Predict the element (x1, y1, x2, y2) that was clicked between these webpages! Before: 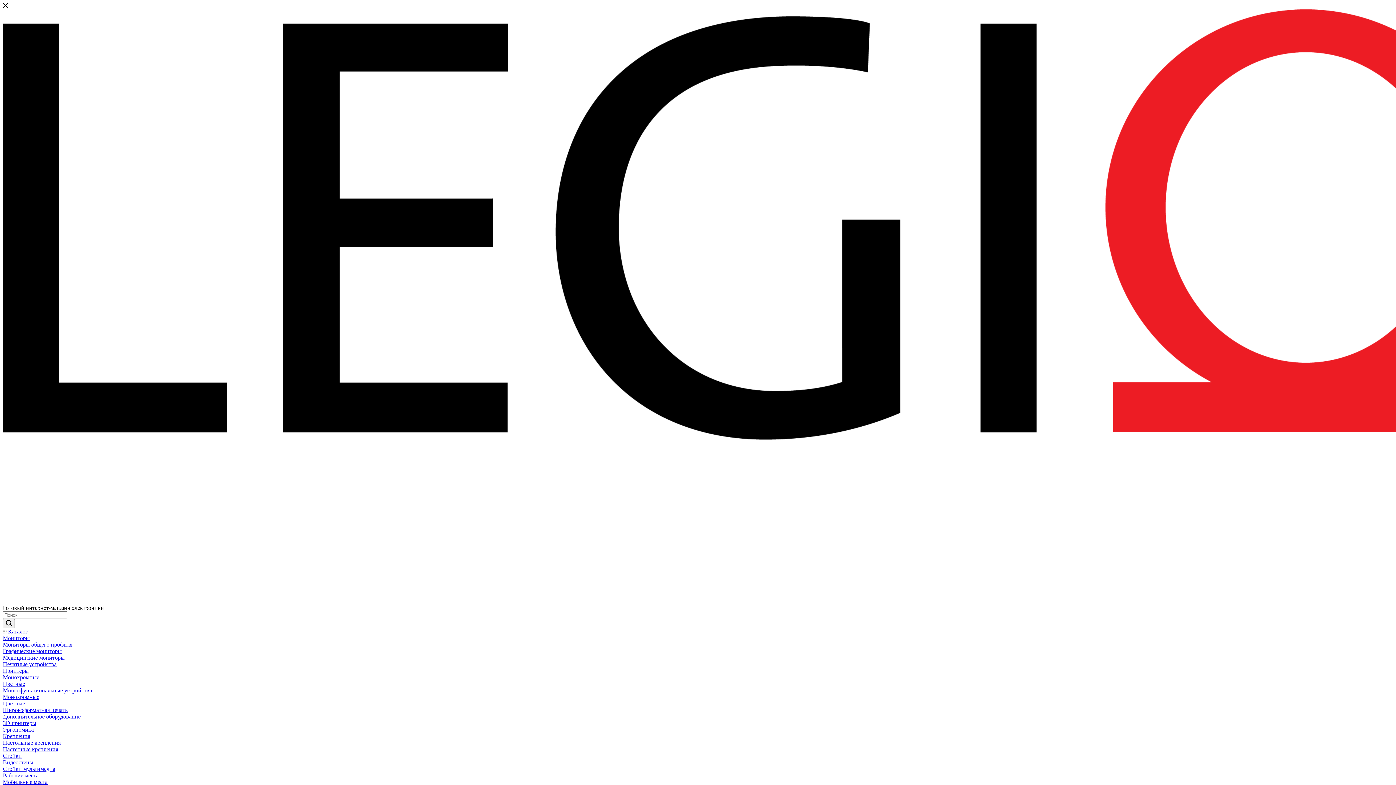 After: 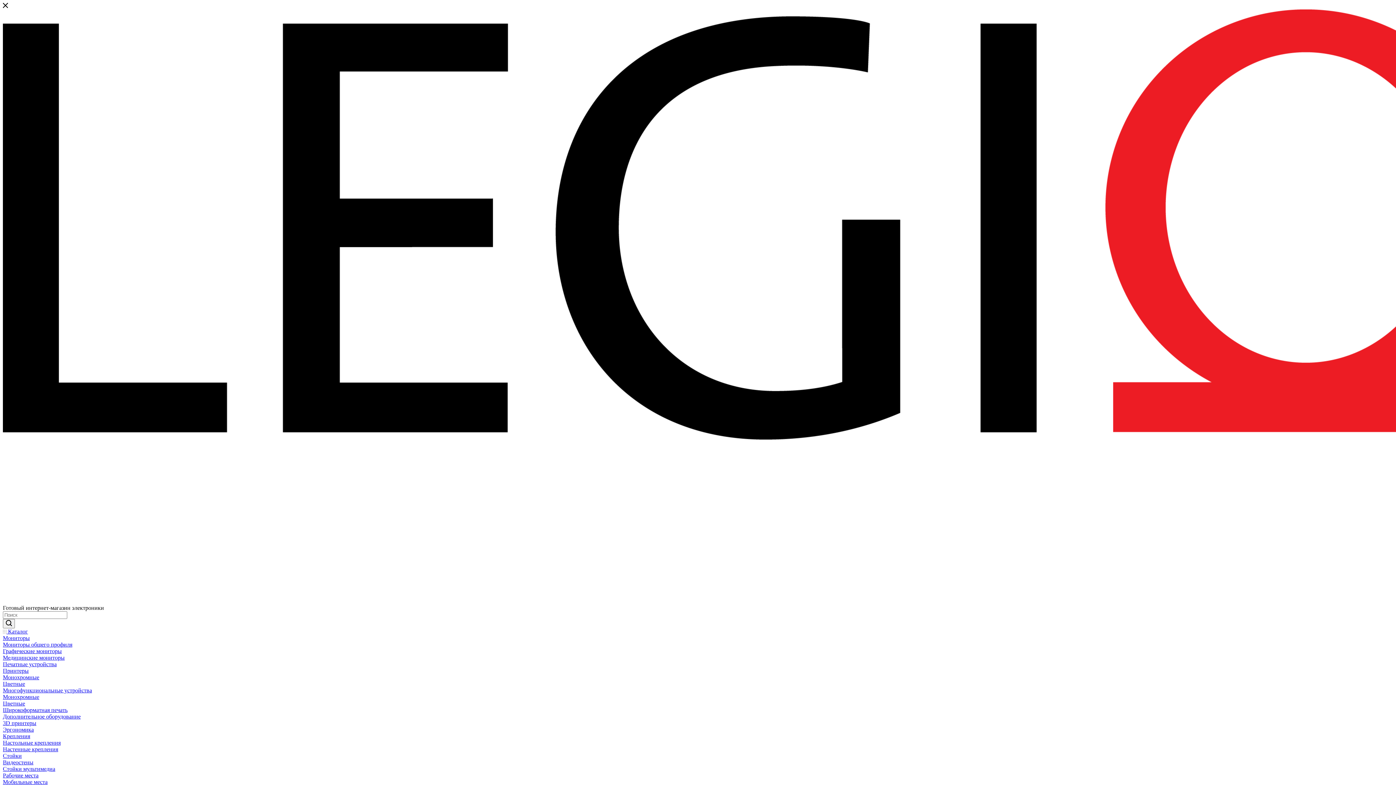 Action: bbox: (2, 661, 56, 667) label: Печатные устройства